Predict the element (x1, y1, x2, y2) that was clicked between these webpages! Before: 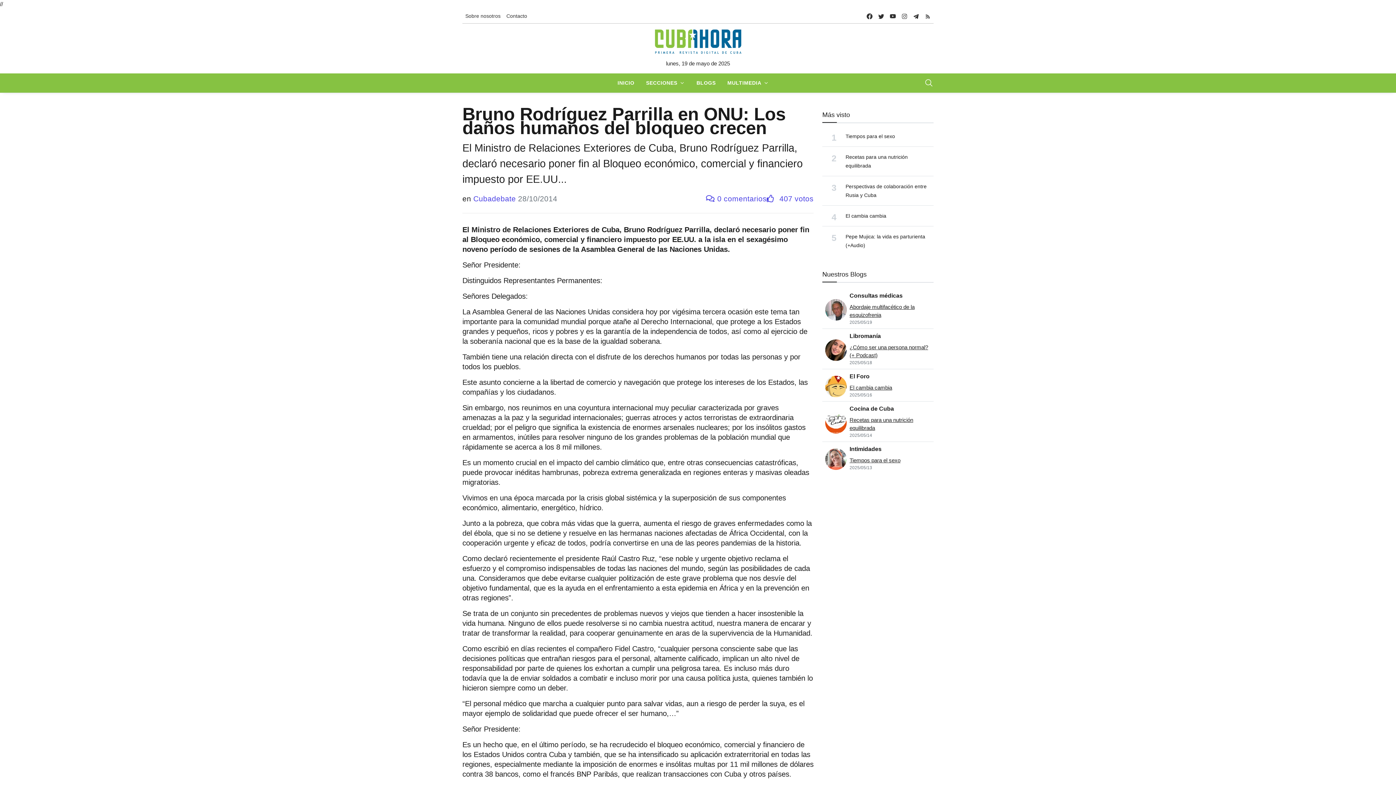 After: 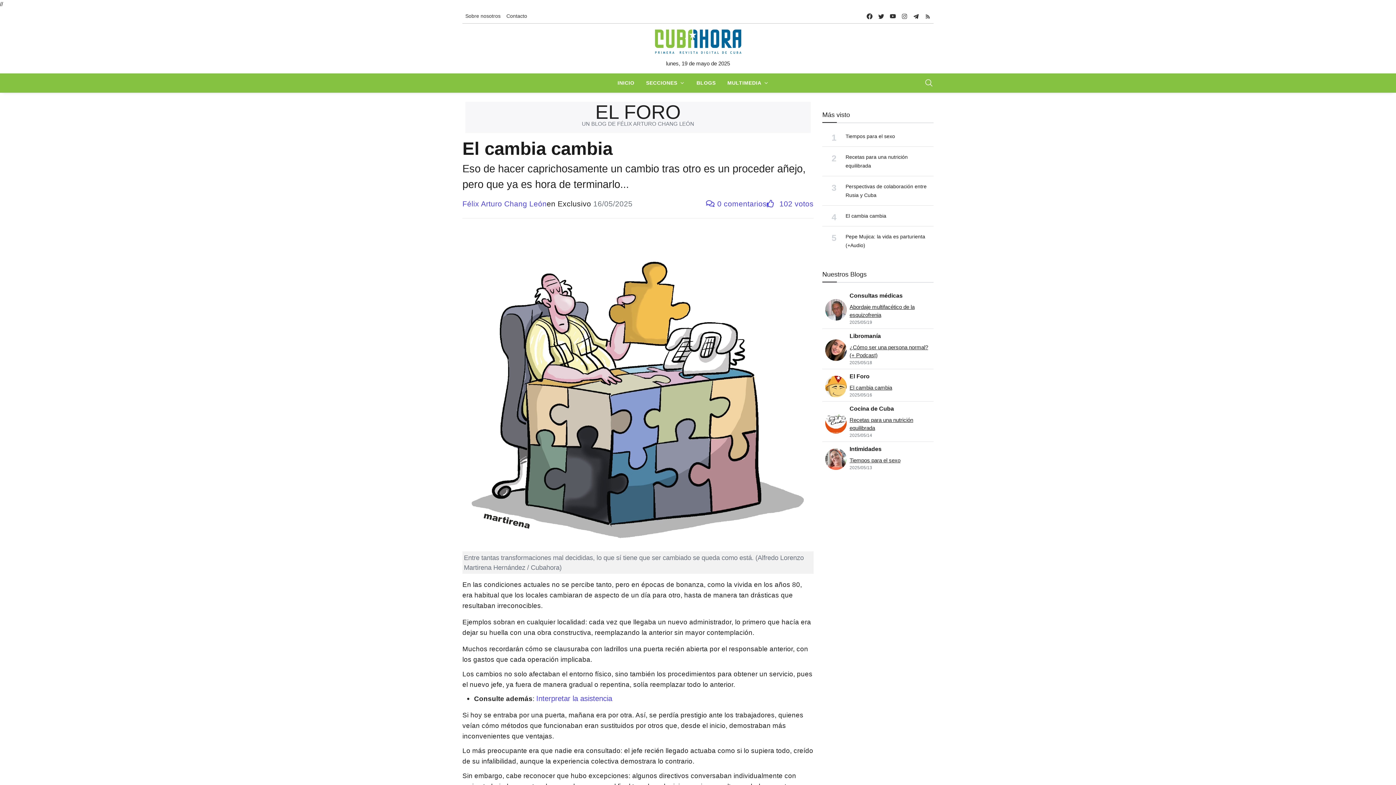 Action: bbox: (849, 383, 892, 391) label: El cambia cambia